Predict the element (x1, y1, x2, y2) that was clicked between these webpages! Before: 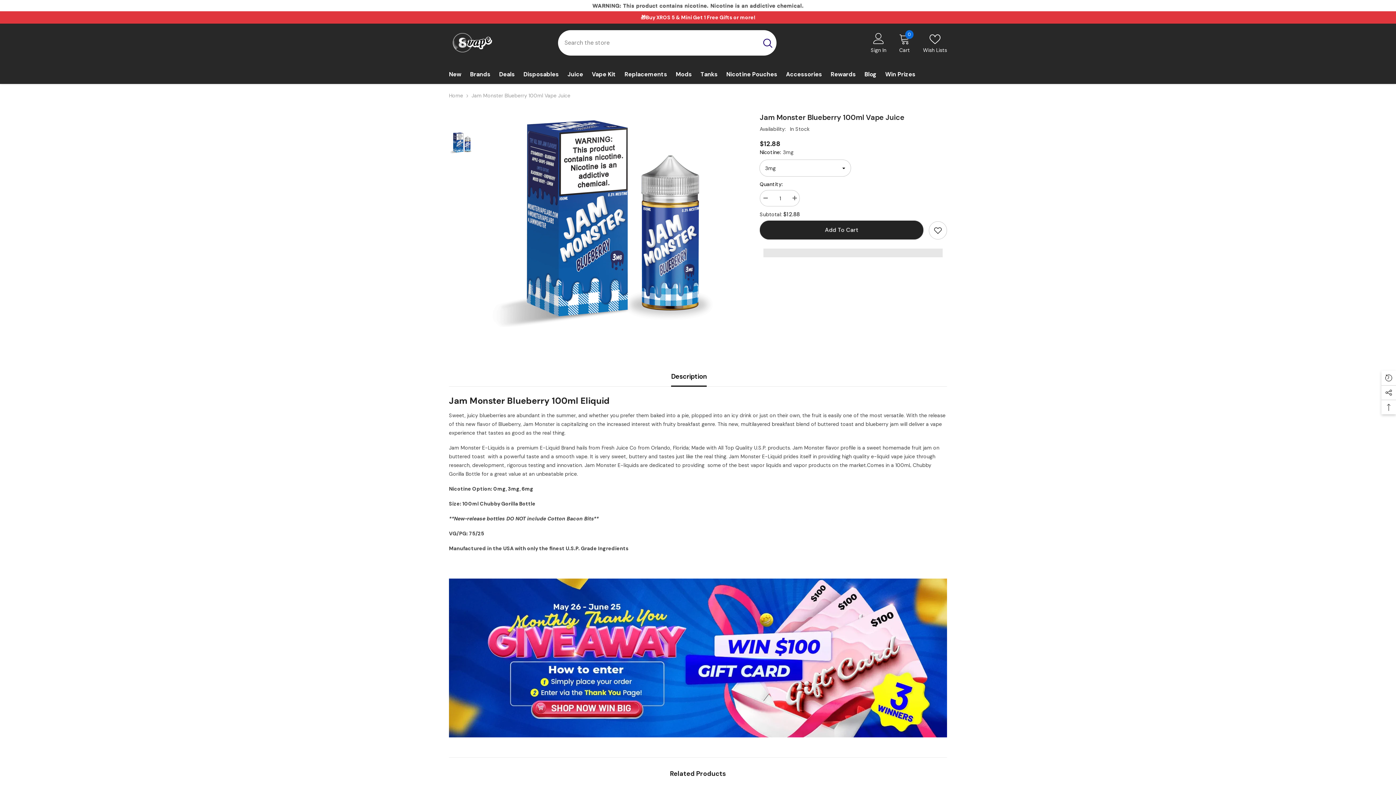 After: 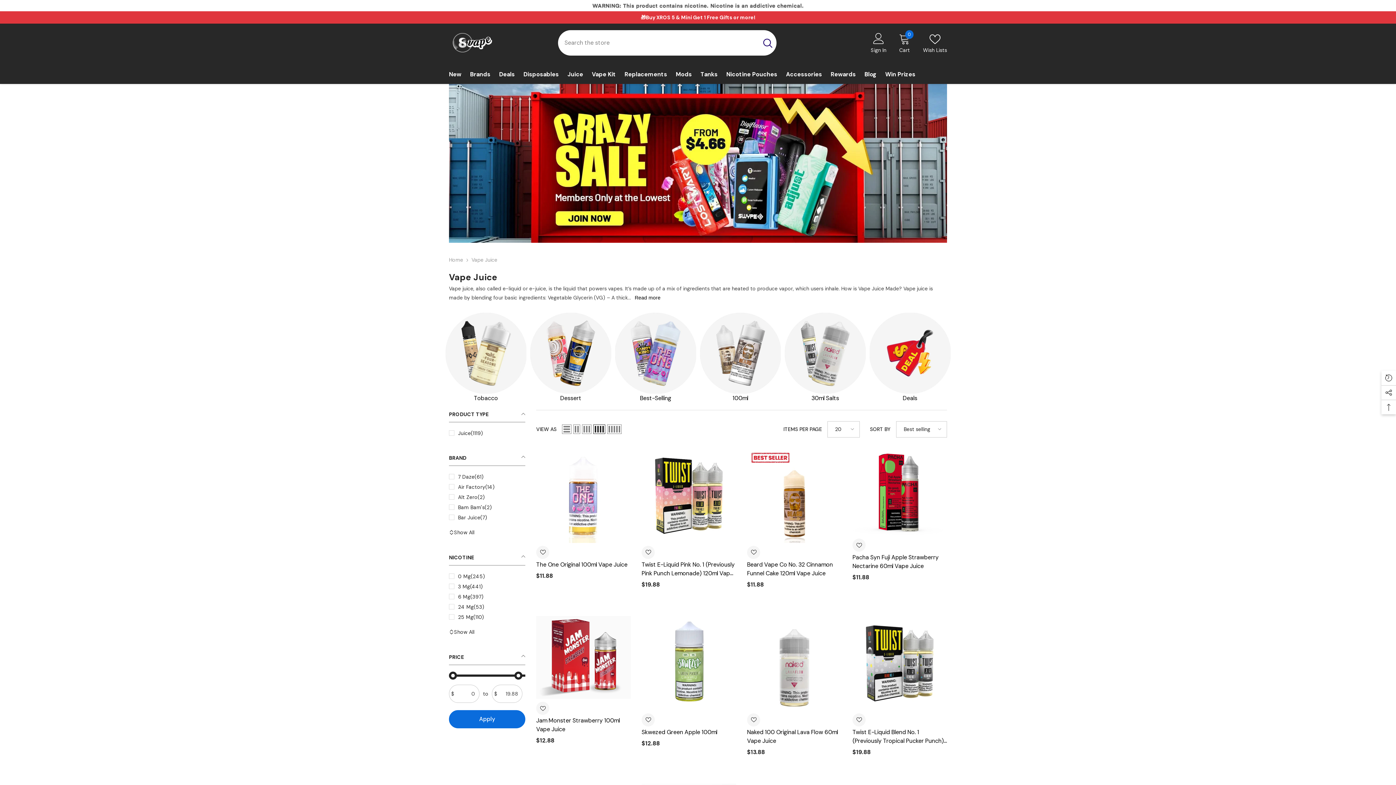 Action: label: Juice bbox: (563, 70, 587, 84)